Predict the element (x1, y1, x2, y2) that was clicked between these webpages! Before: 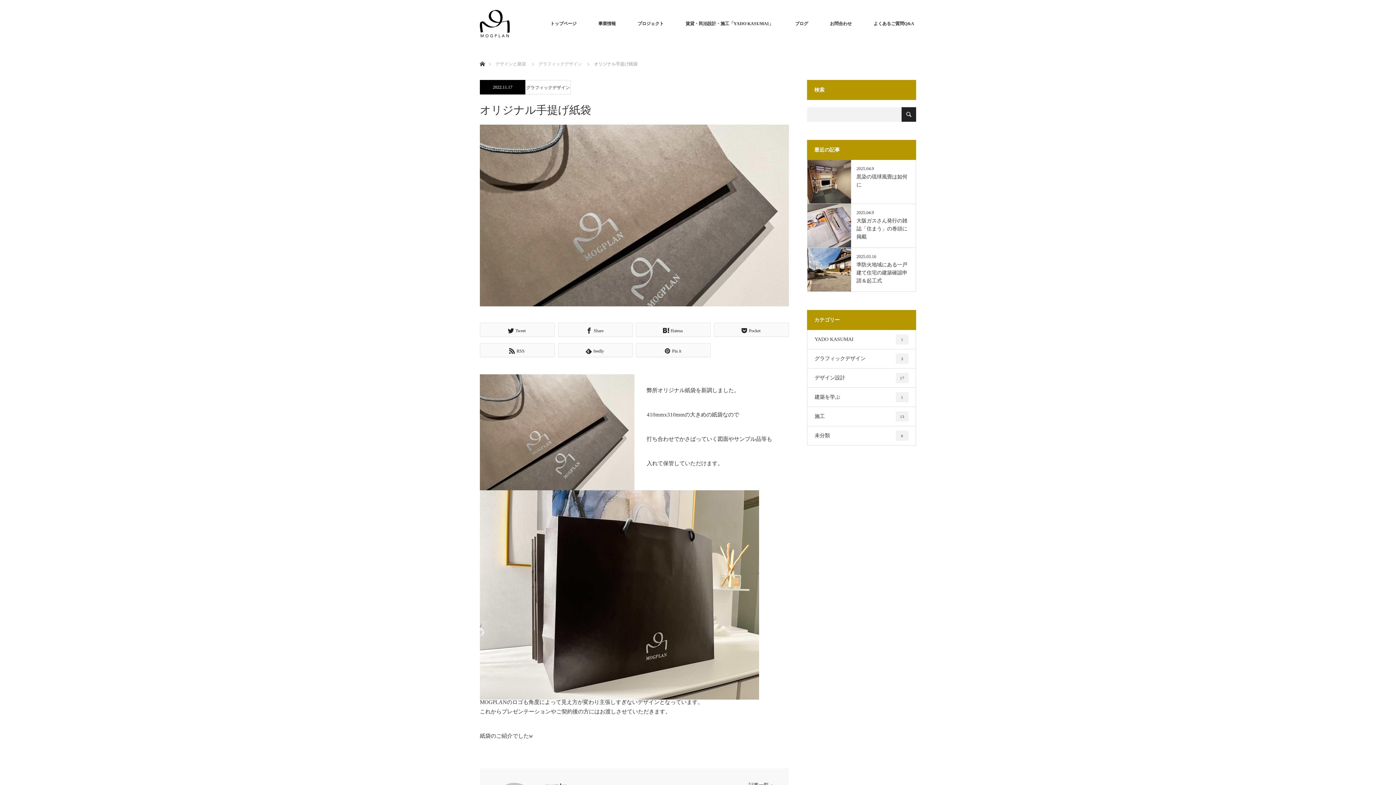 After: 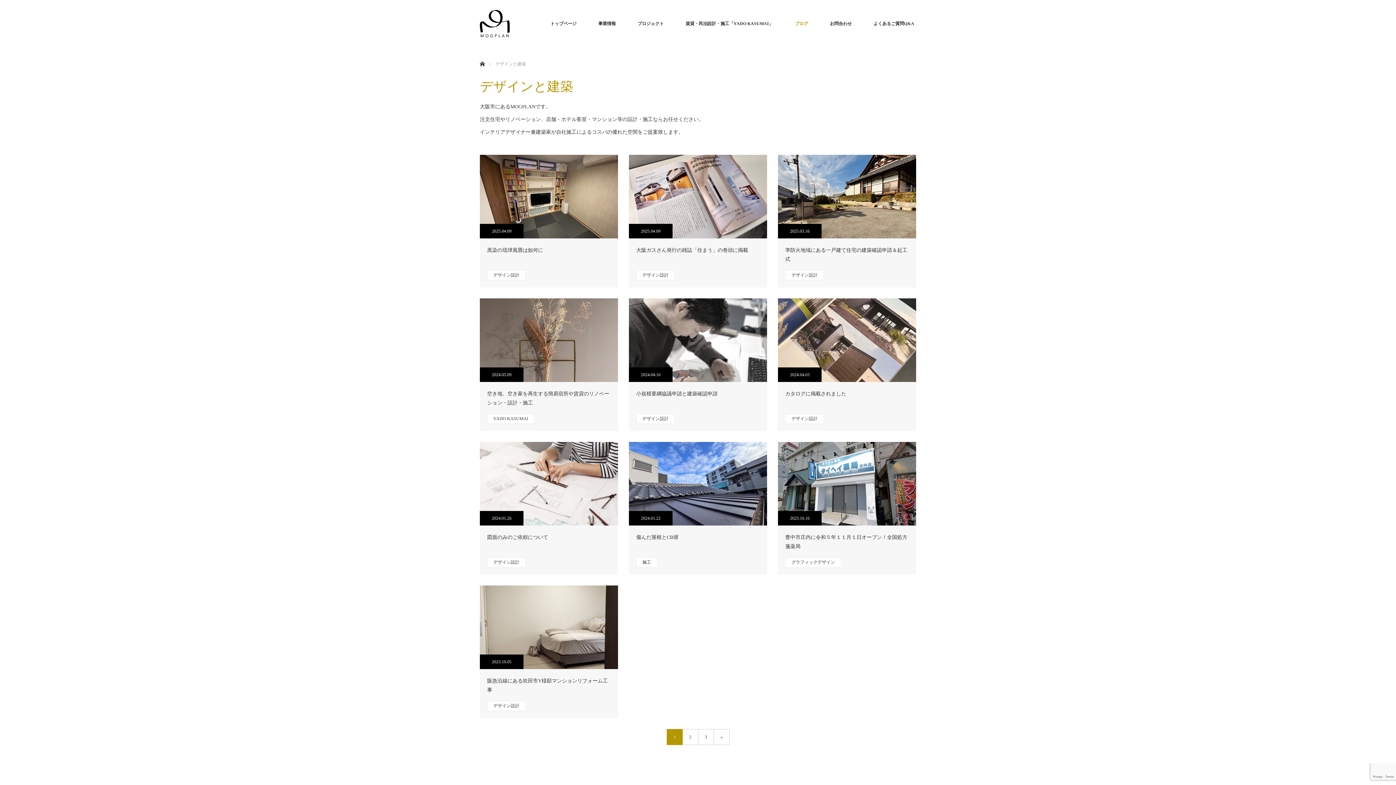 Action: label: デザインと建築 bbox: (495, 61, 526, 66)